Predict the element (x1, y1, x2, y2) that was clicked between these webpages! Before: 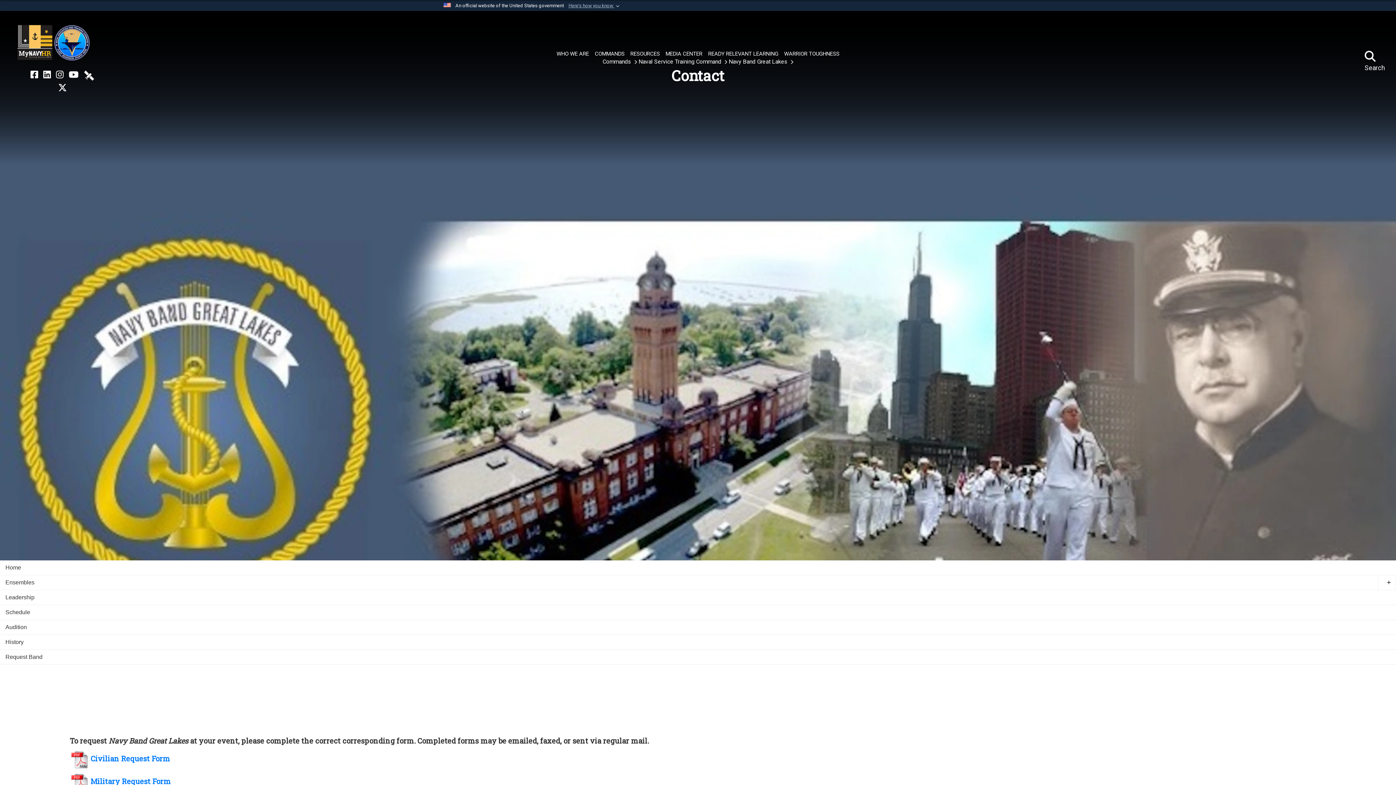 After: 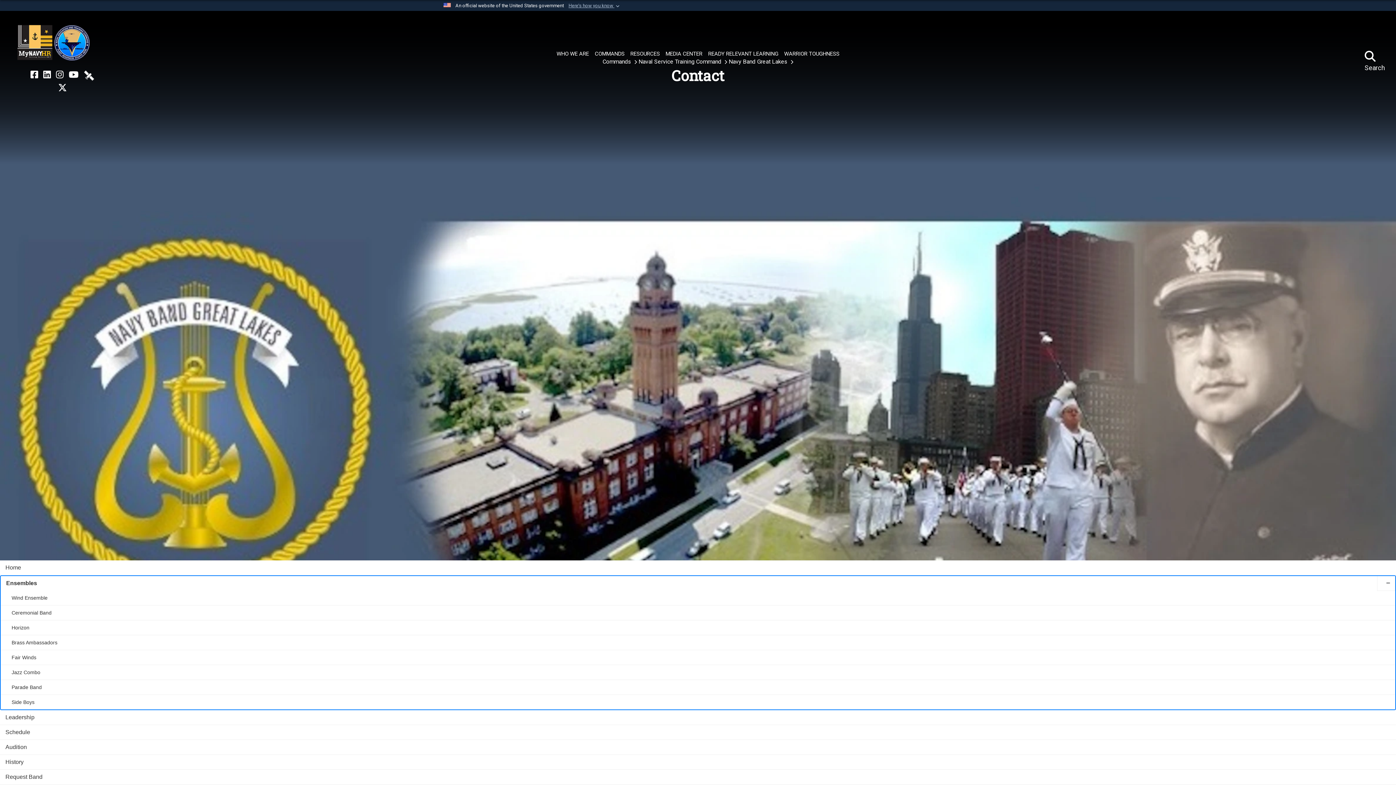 Action: bbox: (1378, 575, 1396, 590) label: Expand List item Ensembles